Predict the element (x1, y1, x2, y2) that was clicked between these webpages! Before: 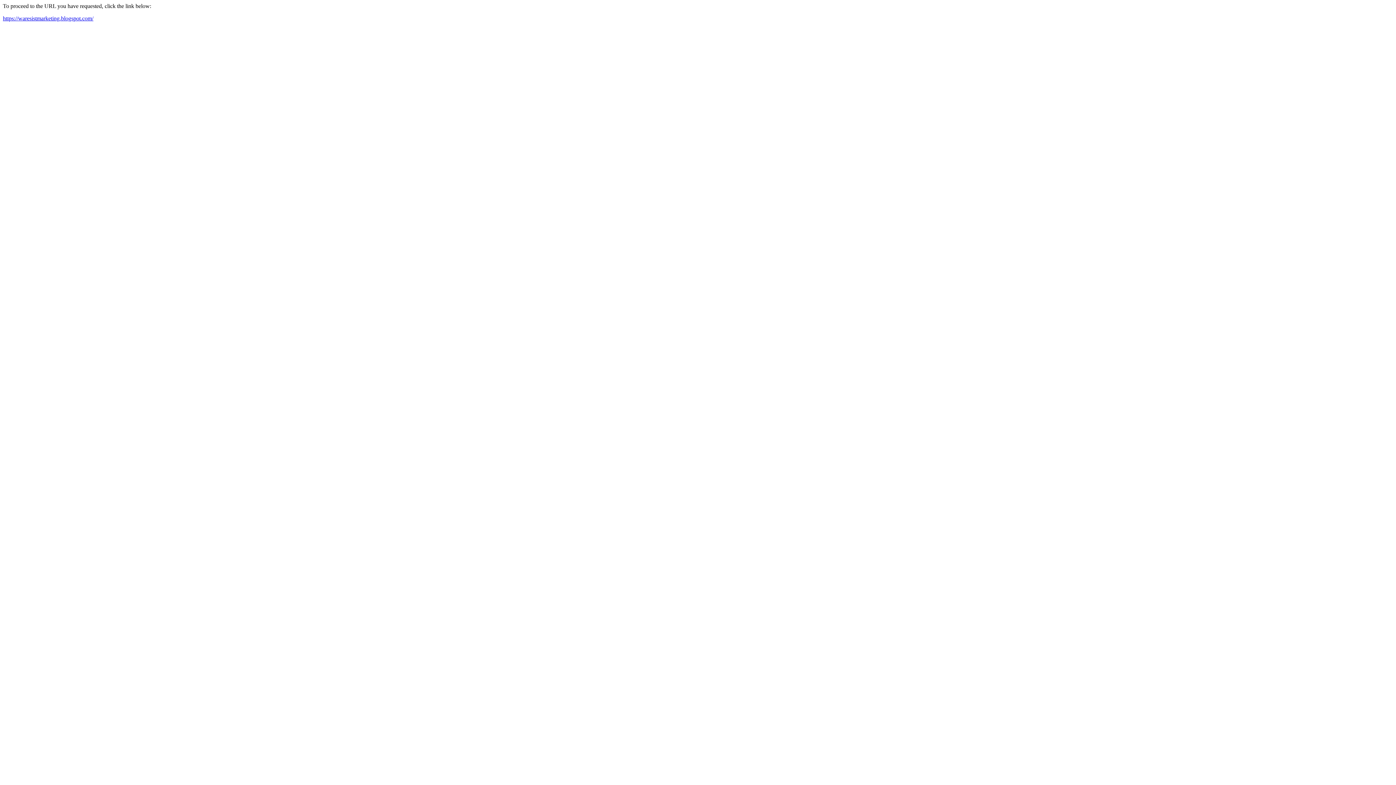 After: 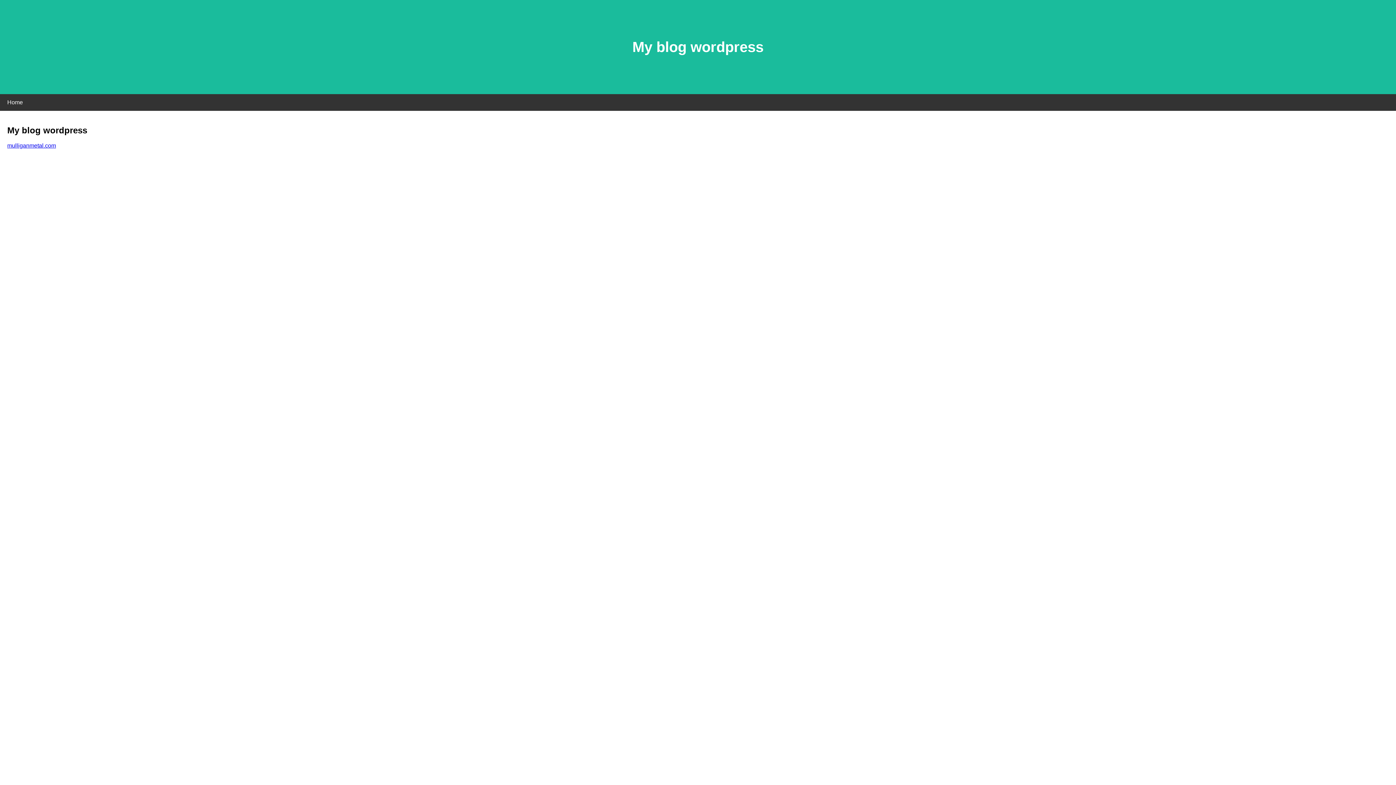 Action: label: https://waresistmarketing.blogspot.com/ bbox: (2, 15, 93, 21)